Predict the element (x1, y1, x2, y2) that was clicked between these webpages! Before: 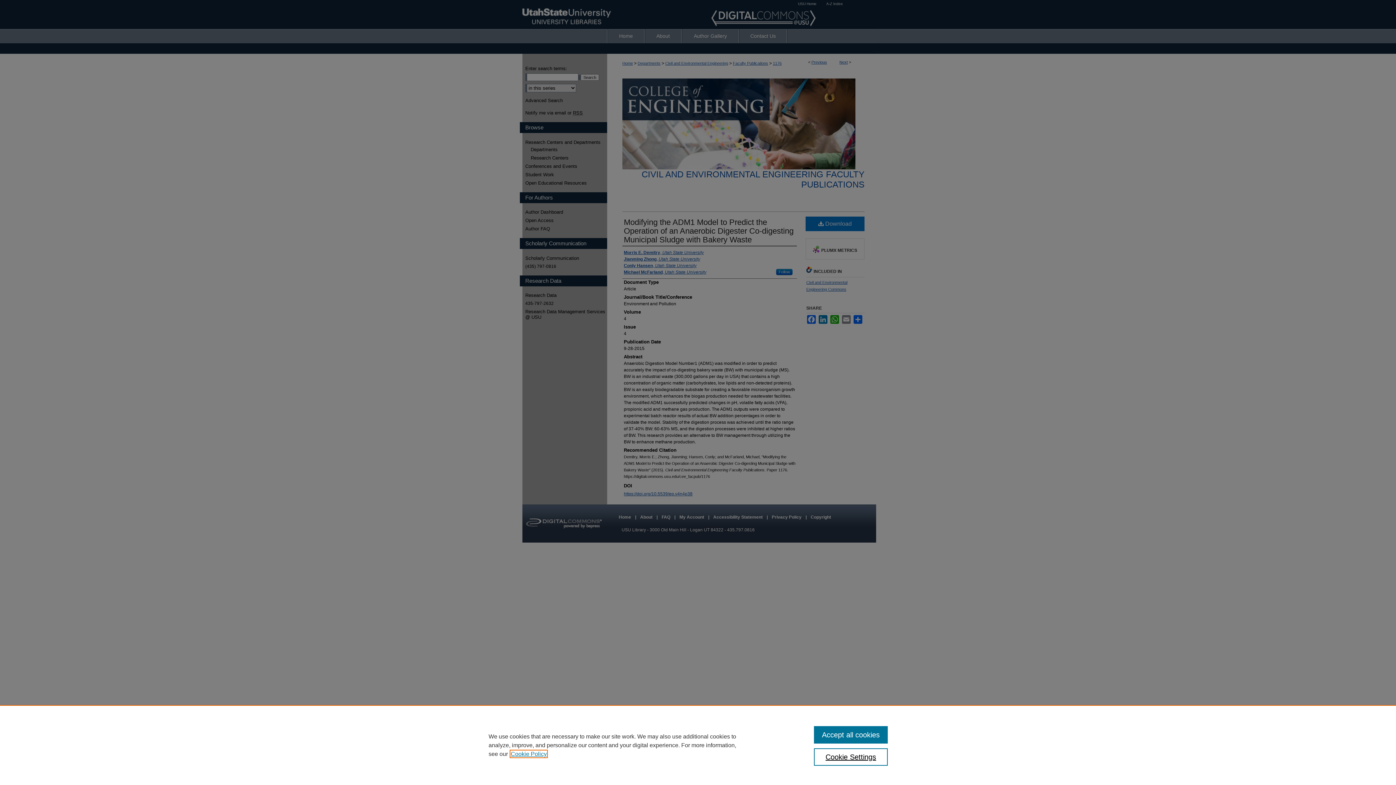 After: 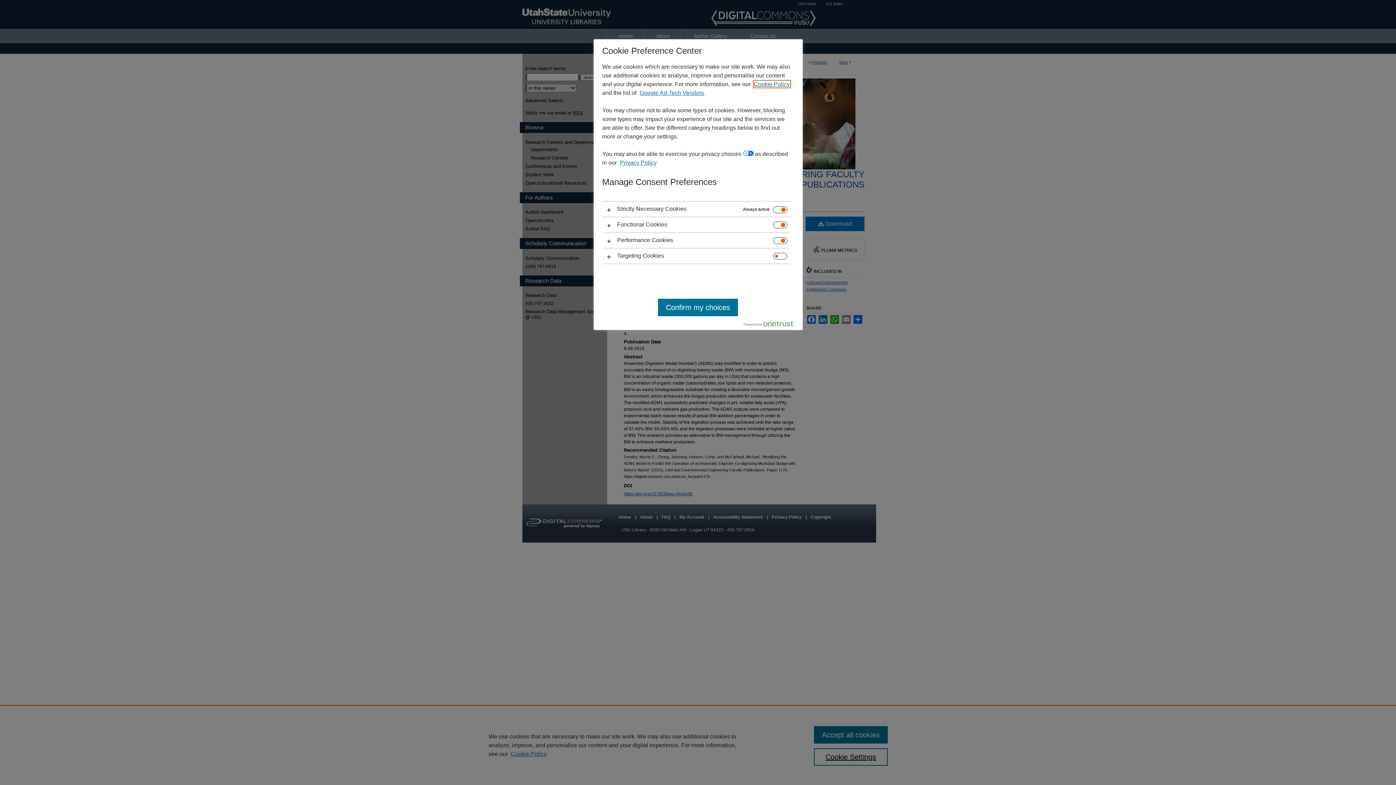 Action: bbox: (814, 748, 887, 766) label: Cookie Settings